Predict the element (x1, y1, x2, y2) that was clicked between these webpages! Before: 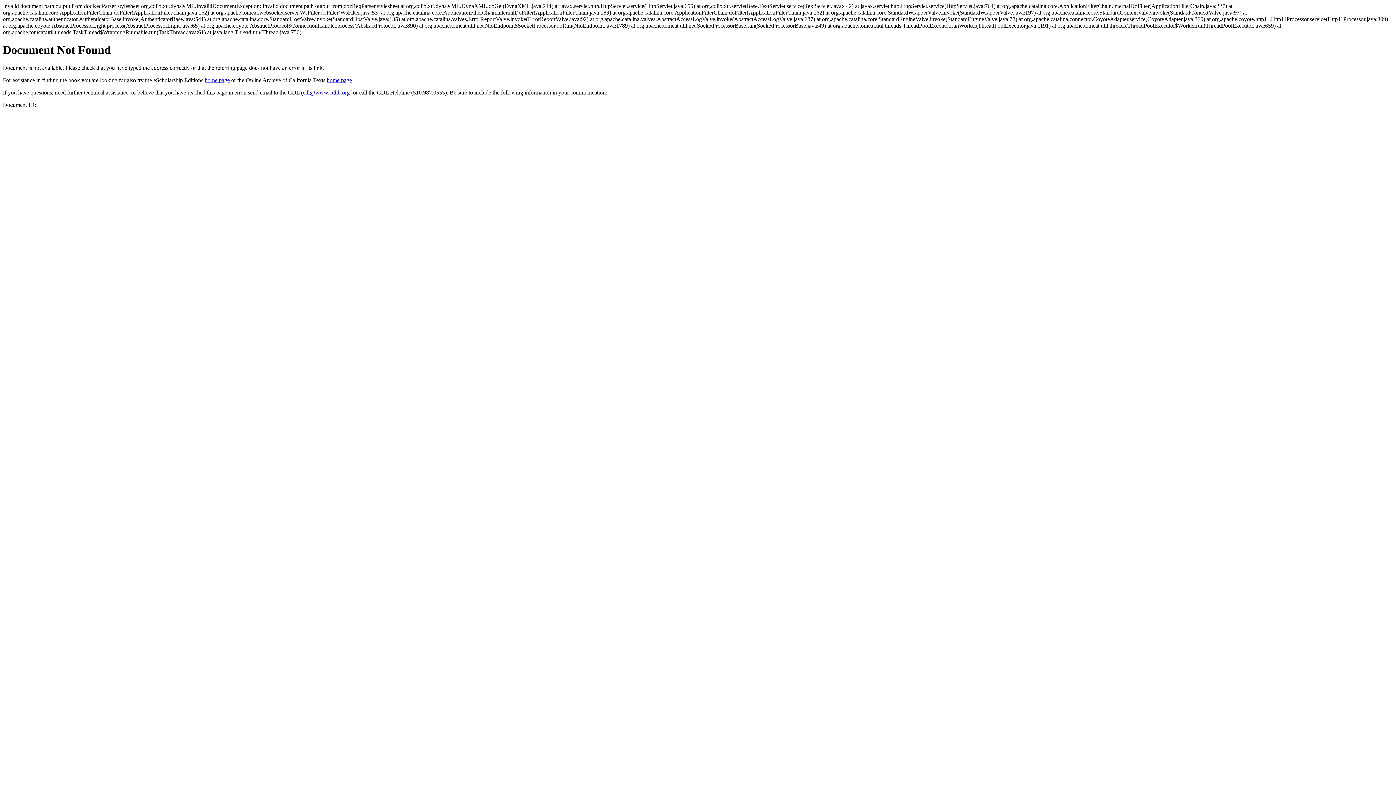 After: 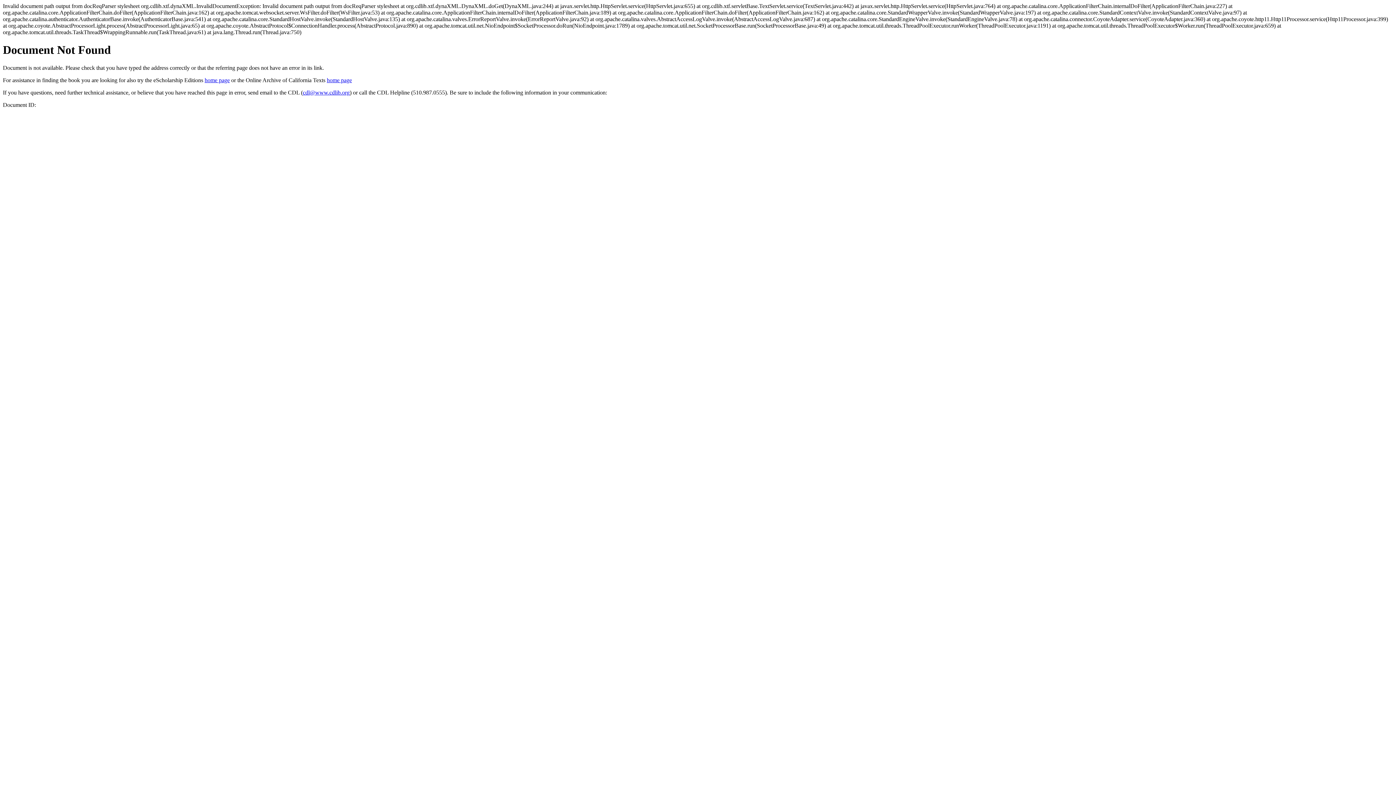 Action: label: cdl@www.cdlib.org bbox: (302, 89, 349, 95)